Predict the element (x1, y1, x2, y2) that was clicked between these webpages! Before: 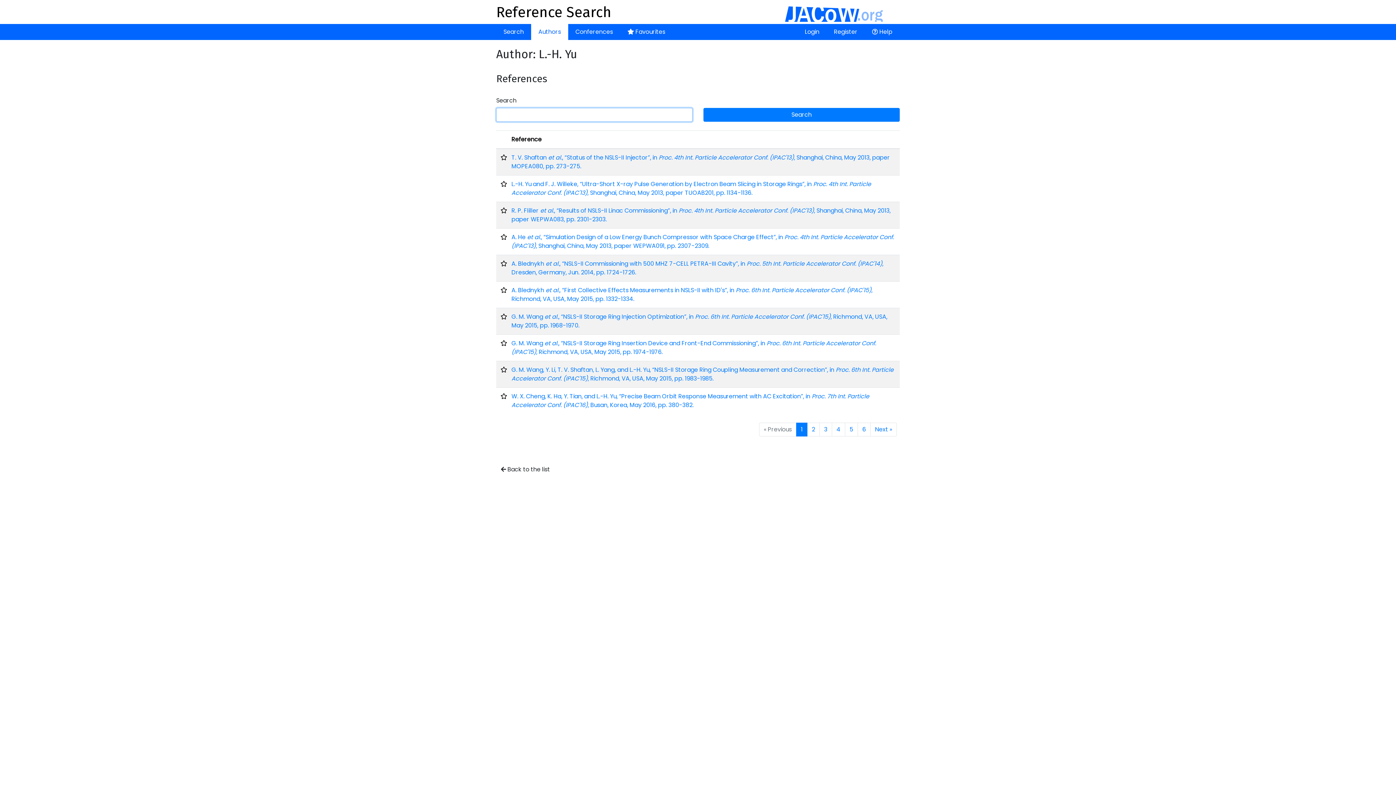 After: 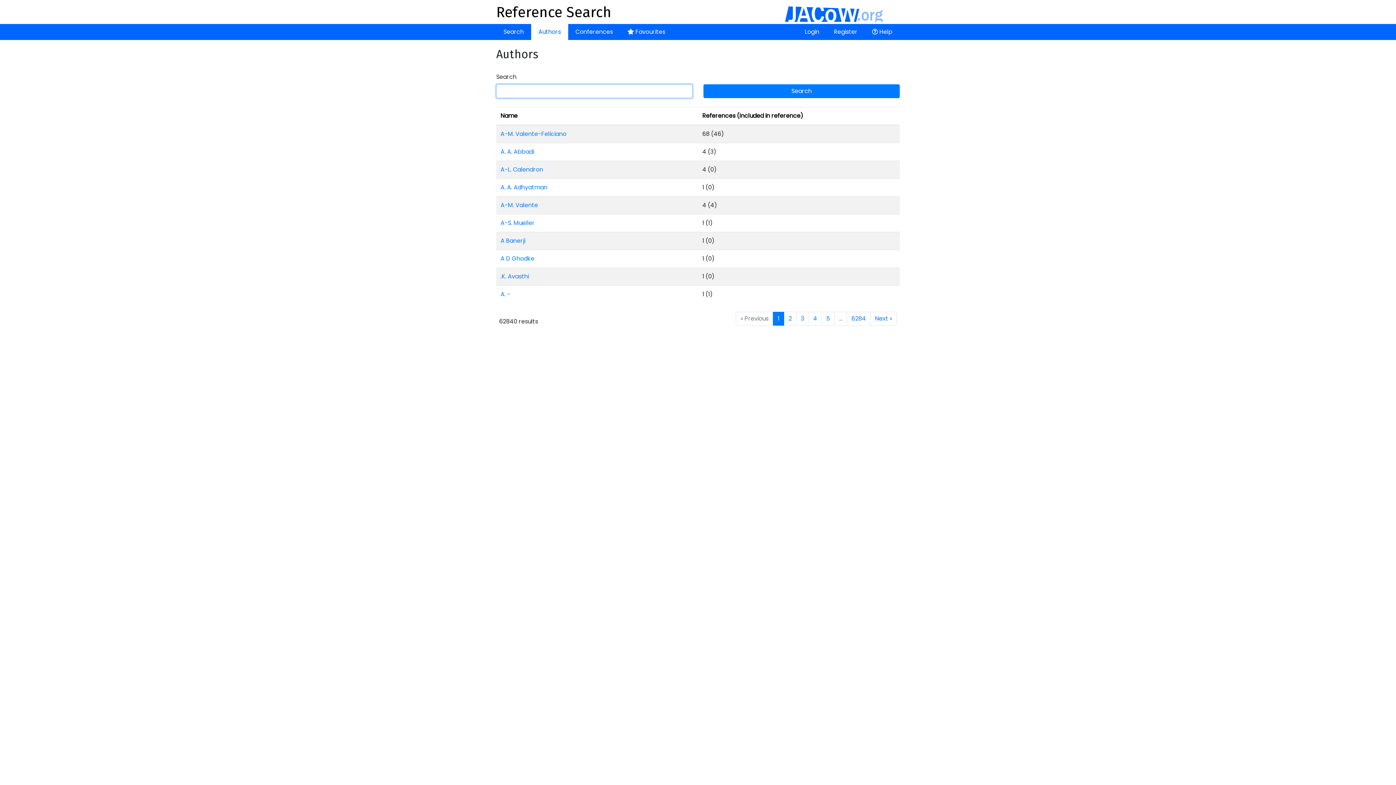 Action: label: Authors bbox: (531, 24, 568, 40)